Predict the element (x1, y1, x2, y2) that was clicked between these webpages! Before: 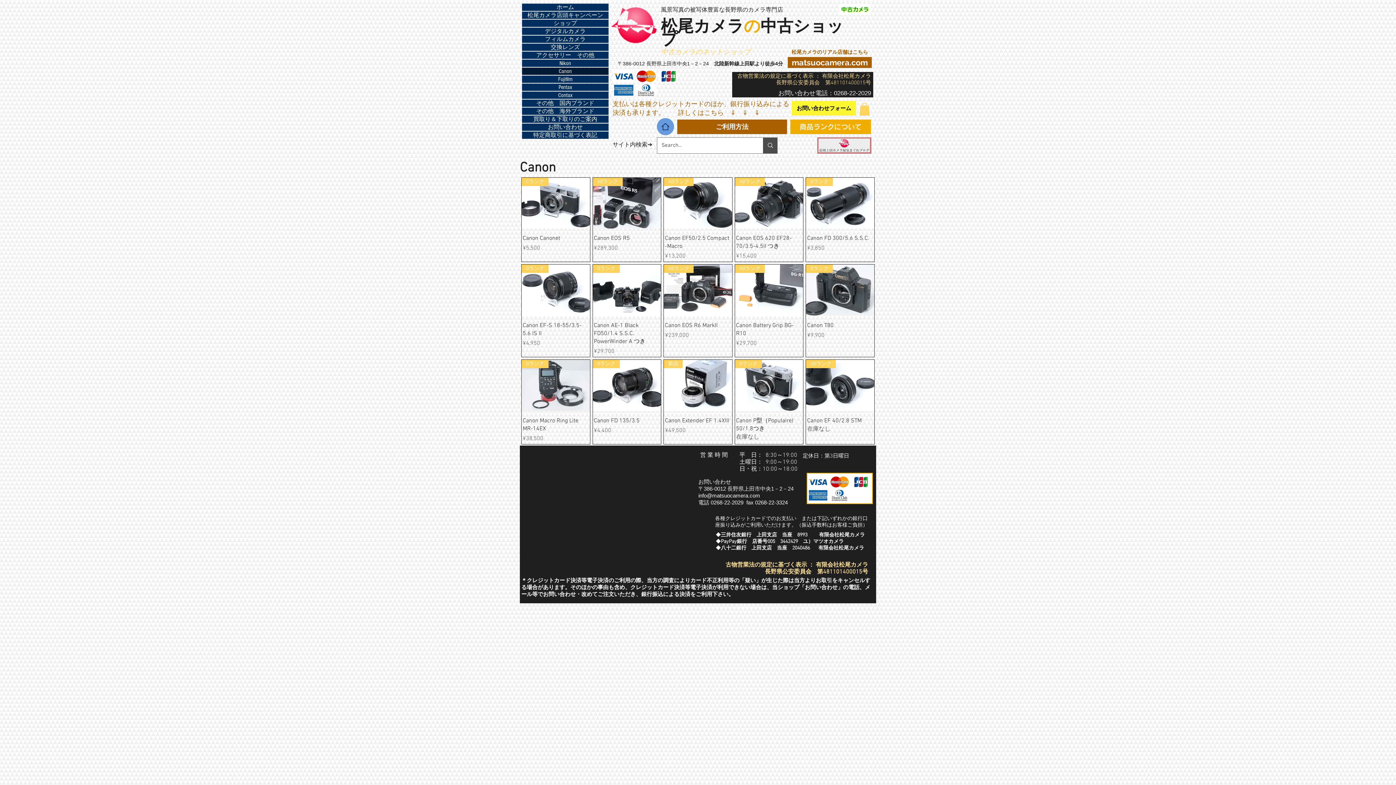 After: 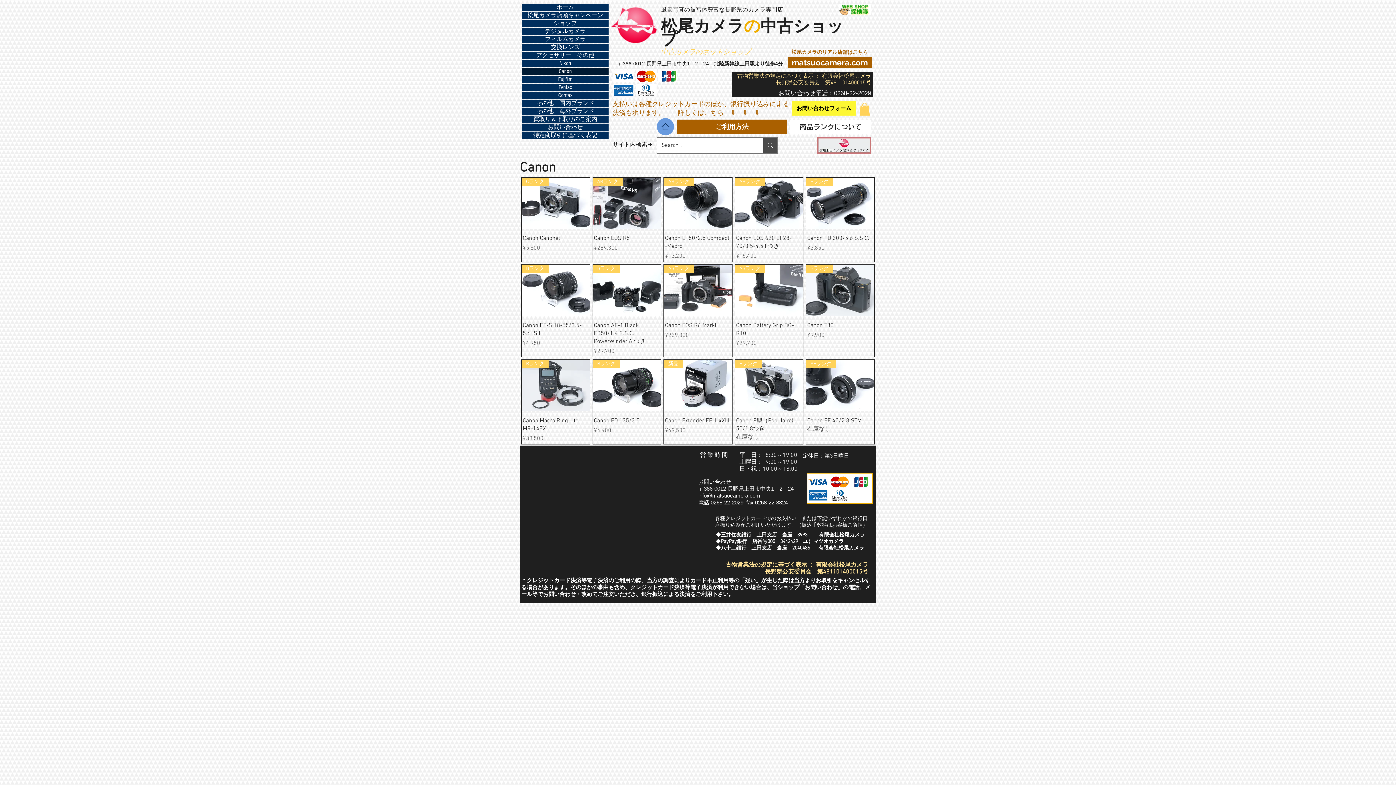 Action: label: 商品ランクについて bbox: (790, 119, 871, 134)